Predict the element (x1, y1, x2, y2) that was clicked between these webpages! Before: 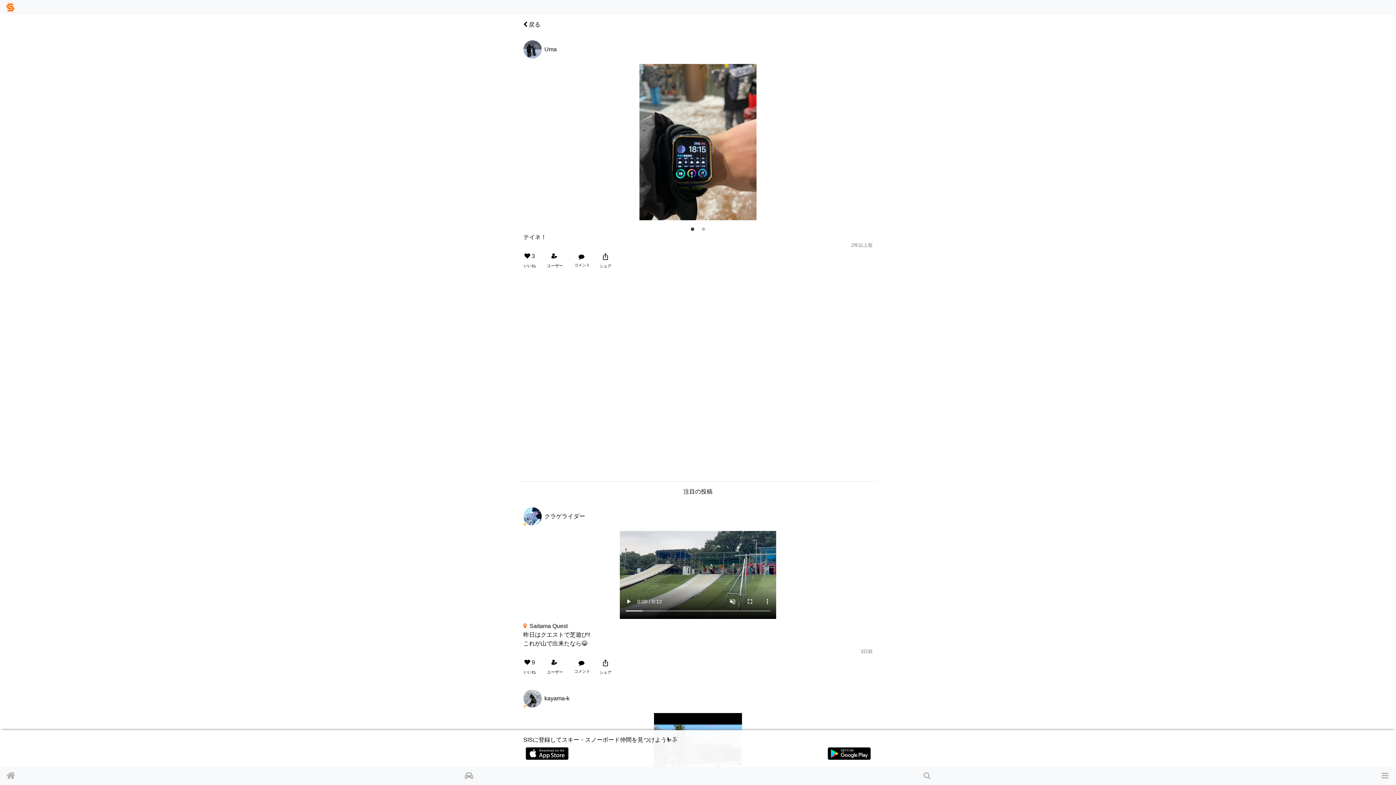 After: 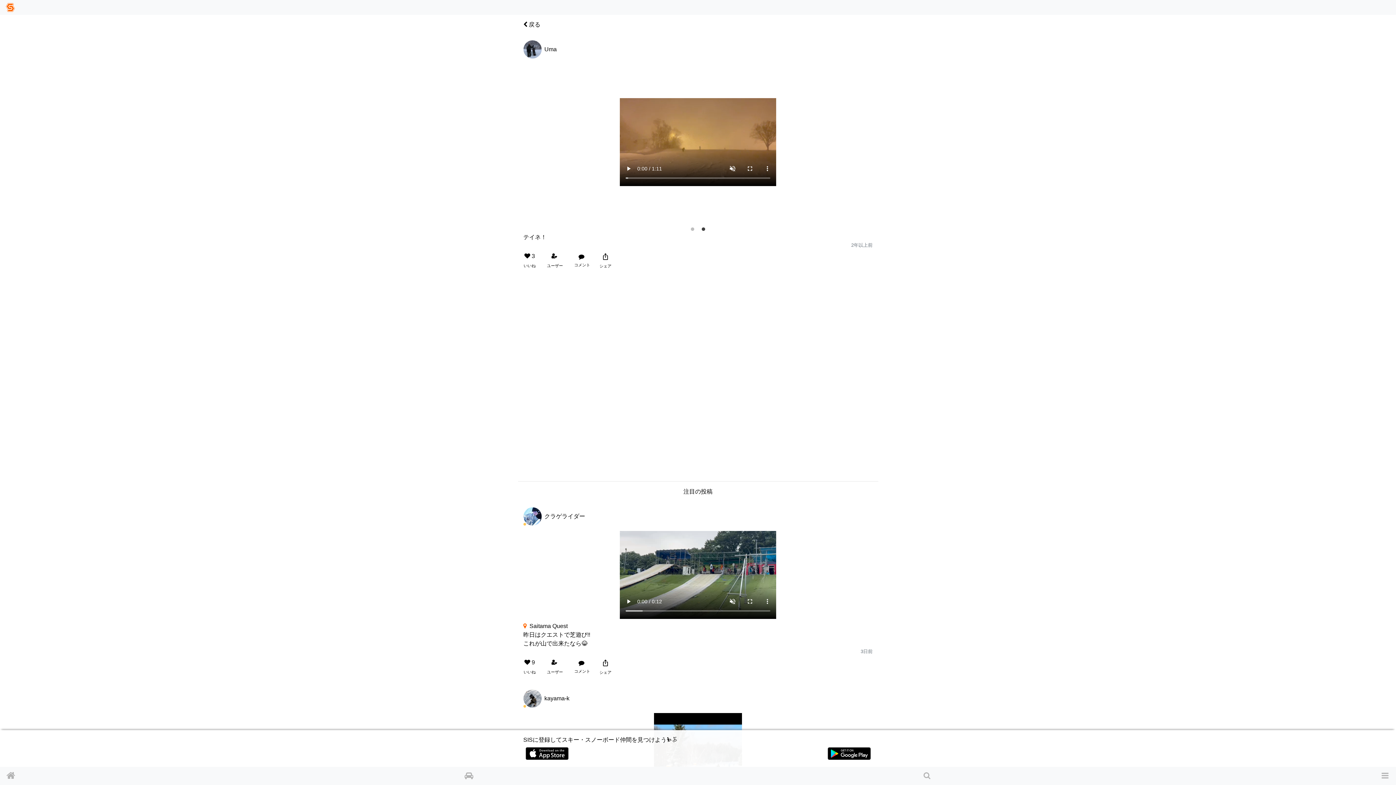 Action: label: 2 of 2 bbox: (700, 225, 707, 233)